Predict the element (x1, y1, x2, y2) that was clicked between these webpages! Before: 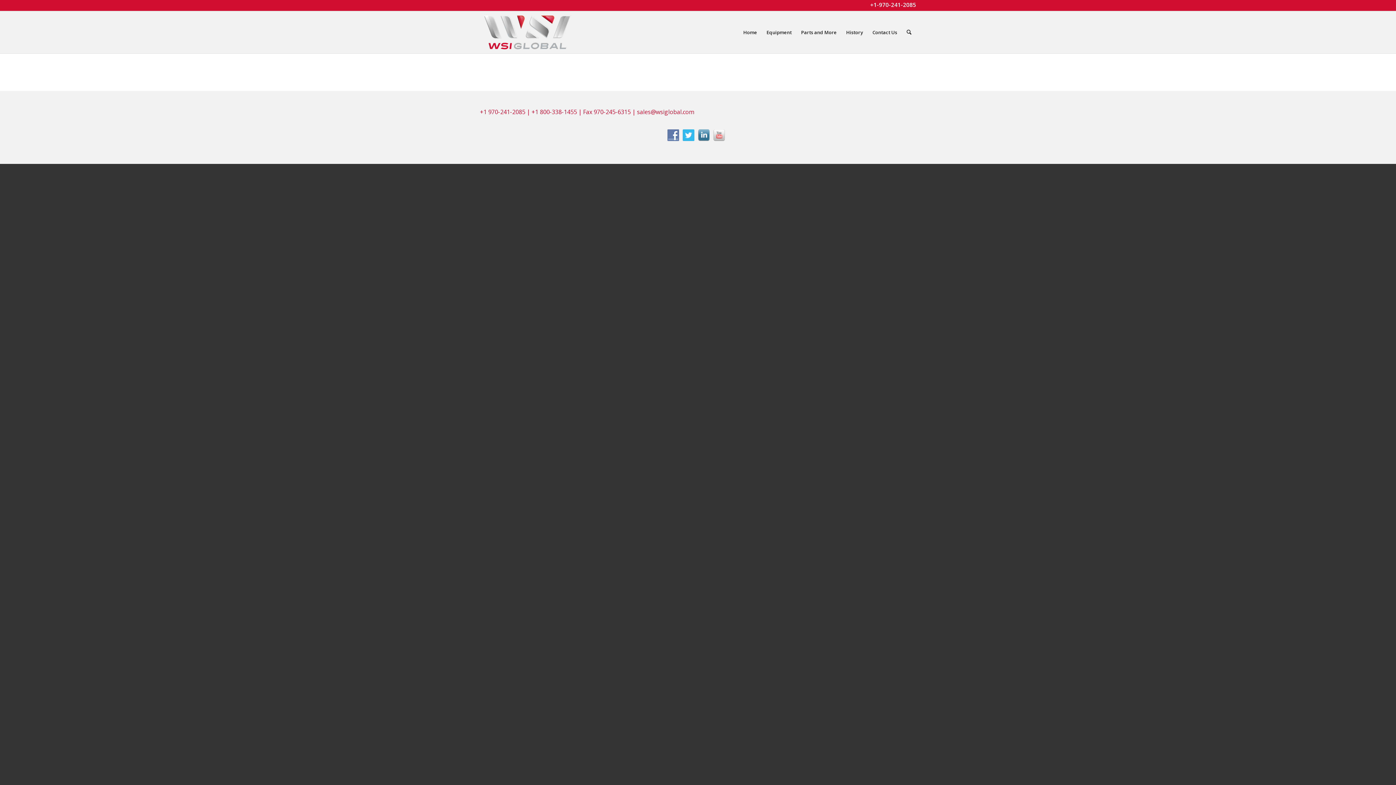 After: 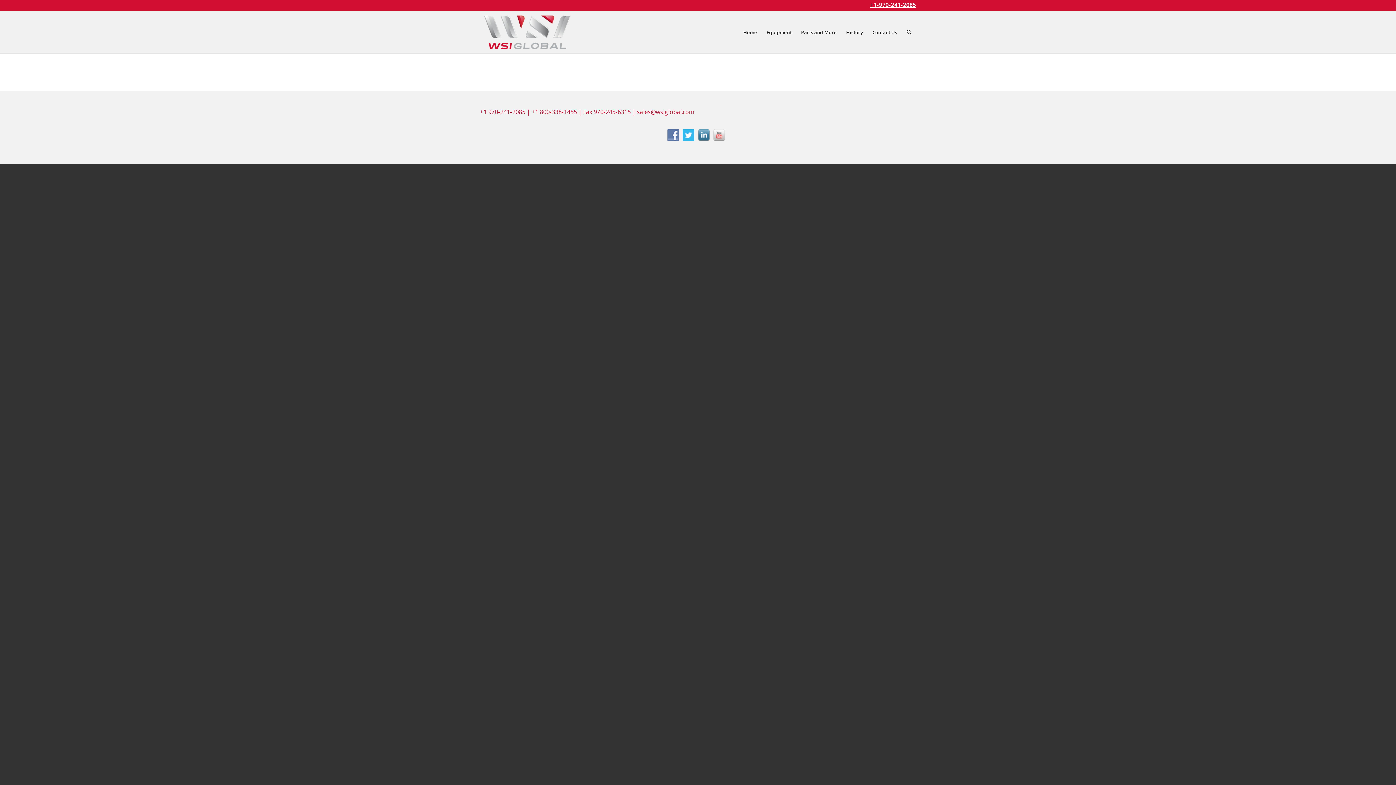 Action: label: +1-970-241-2085 bbox: (870, 1, 916, 8)